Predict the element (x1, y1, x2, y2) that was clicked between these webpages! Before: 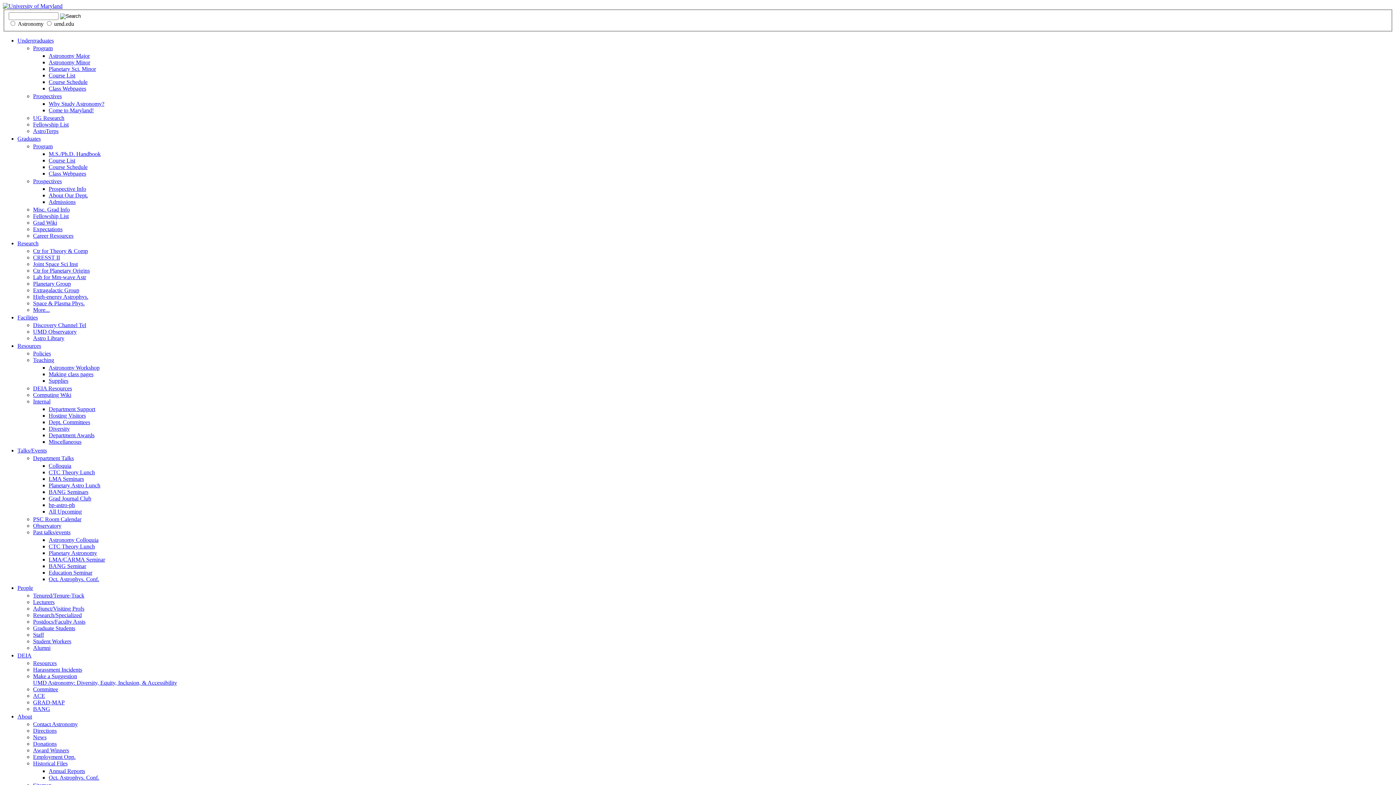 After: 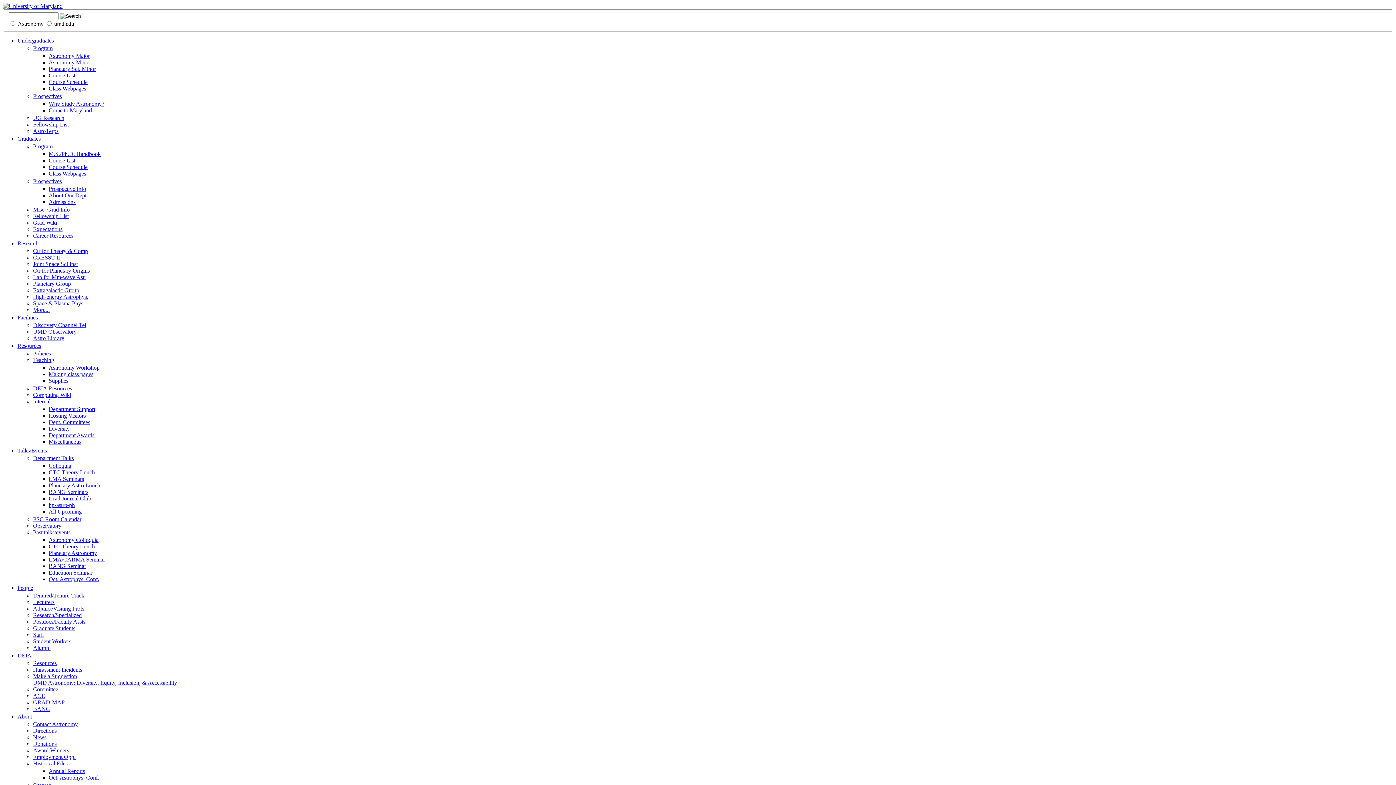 Action: bbox: (48, 72, 75, 78) label: Course List